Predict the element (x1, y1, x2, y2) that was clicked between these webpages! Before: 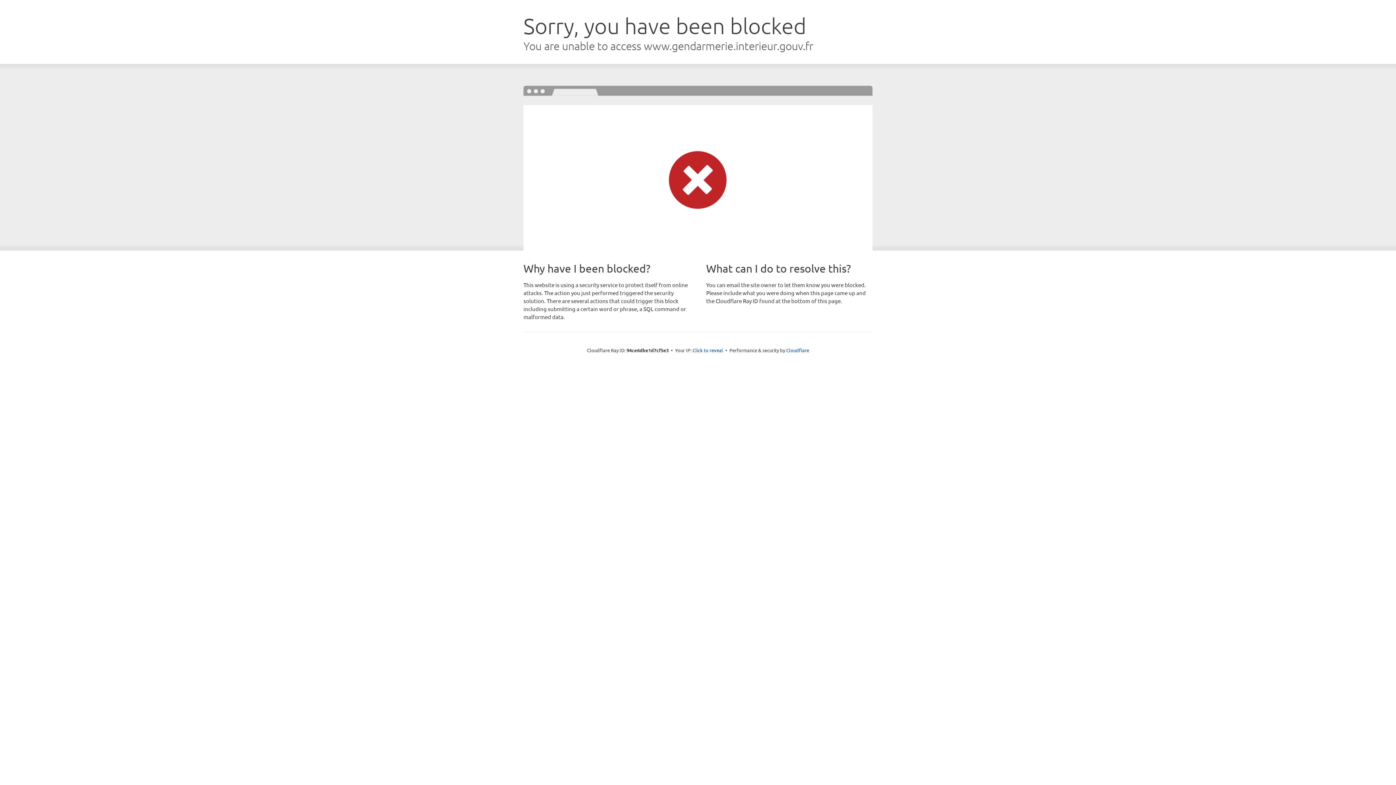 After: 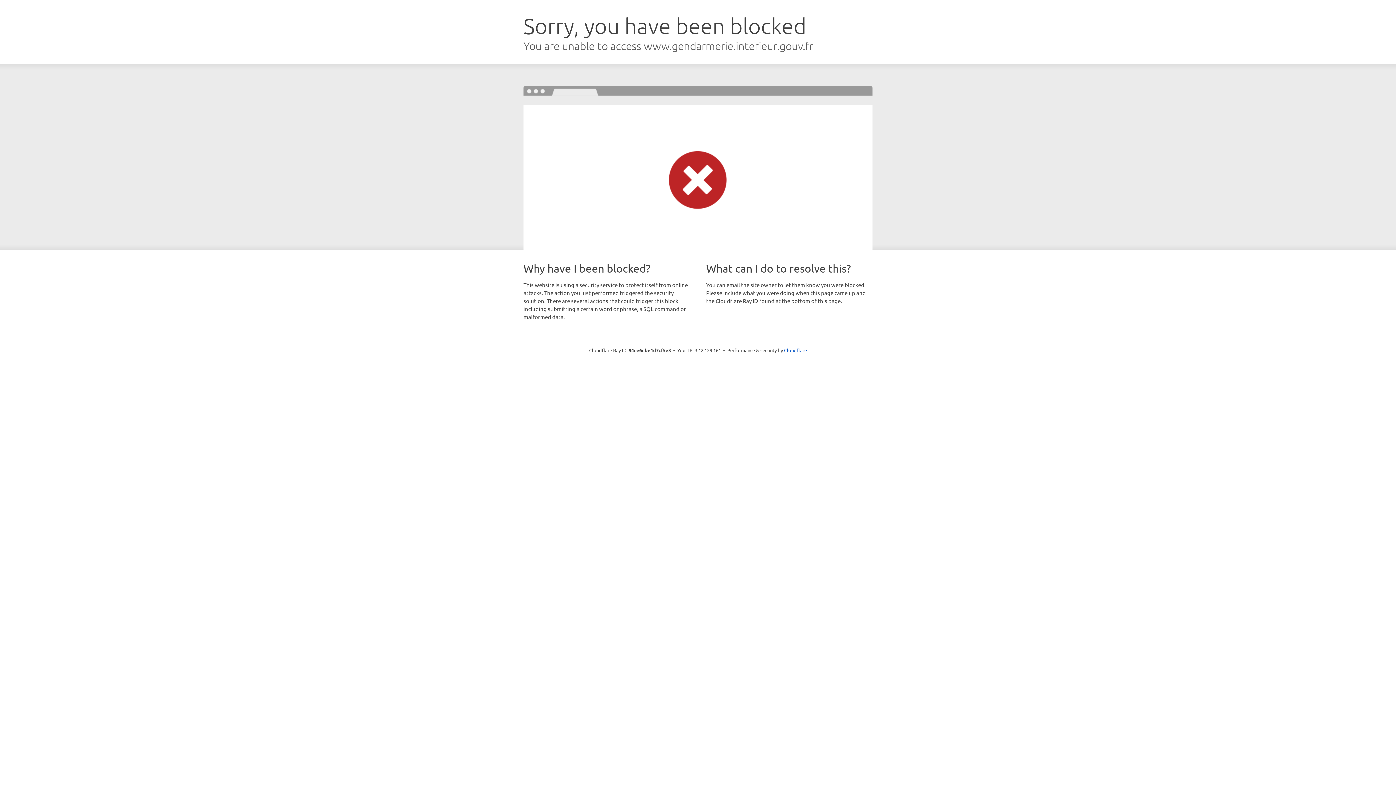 Action: label: Click to reveal bbox: (692, 346, 723, 353)